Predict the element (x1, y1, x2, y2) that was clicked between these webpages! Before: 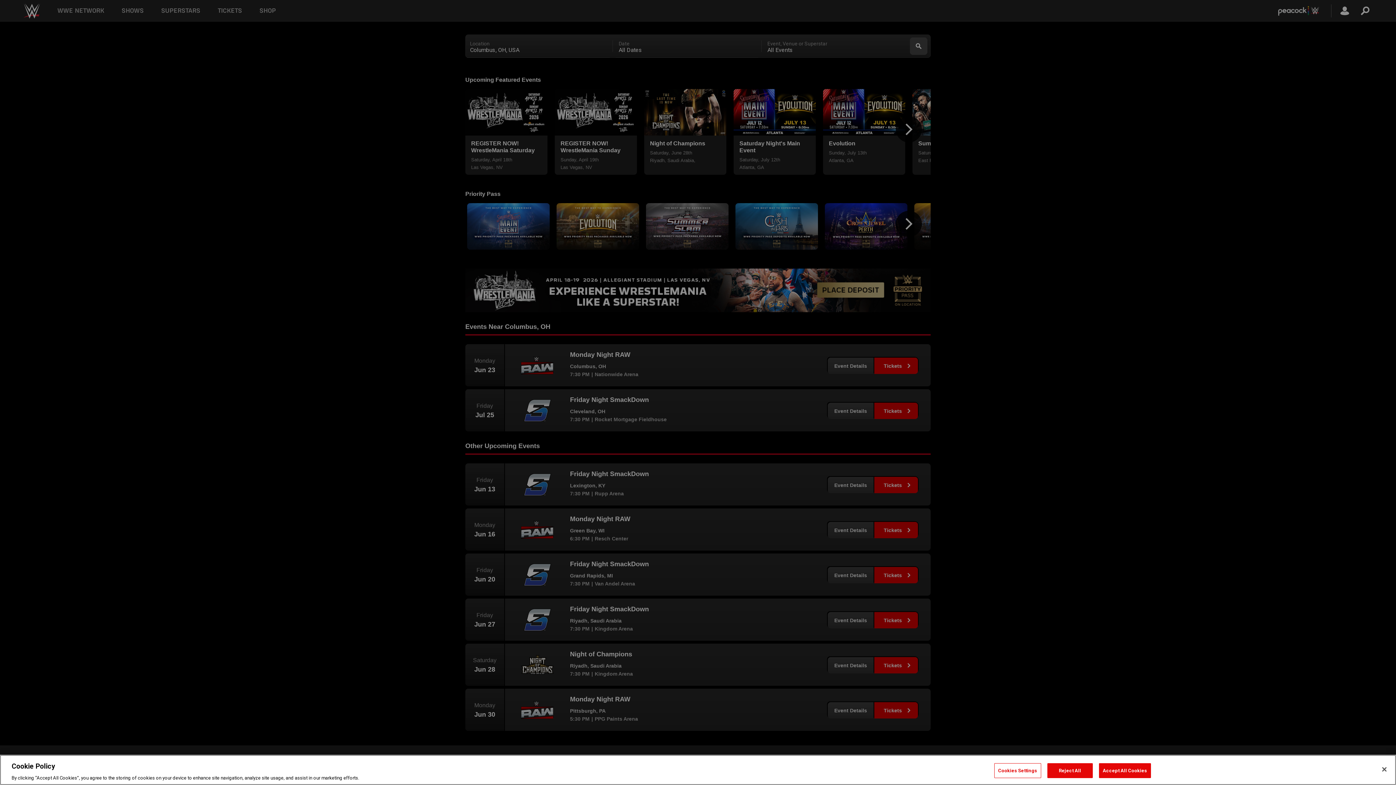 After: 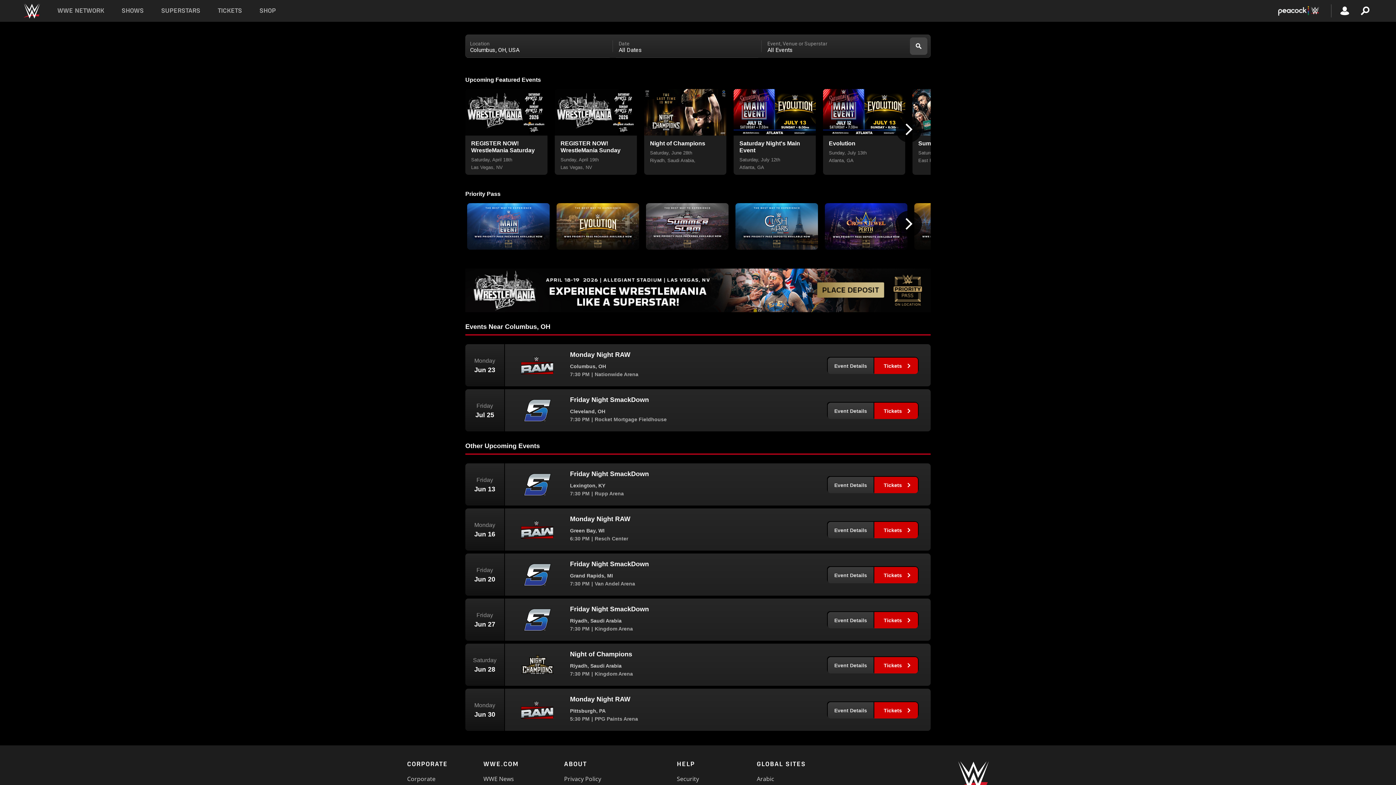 Action: label: Accept All Cookies bbox: (1099, 763, 1151, 778)